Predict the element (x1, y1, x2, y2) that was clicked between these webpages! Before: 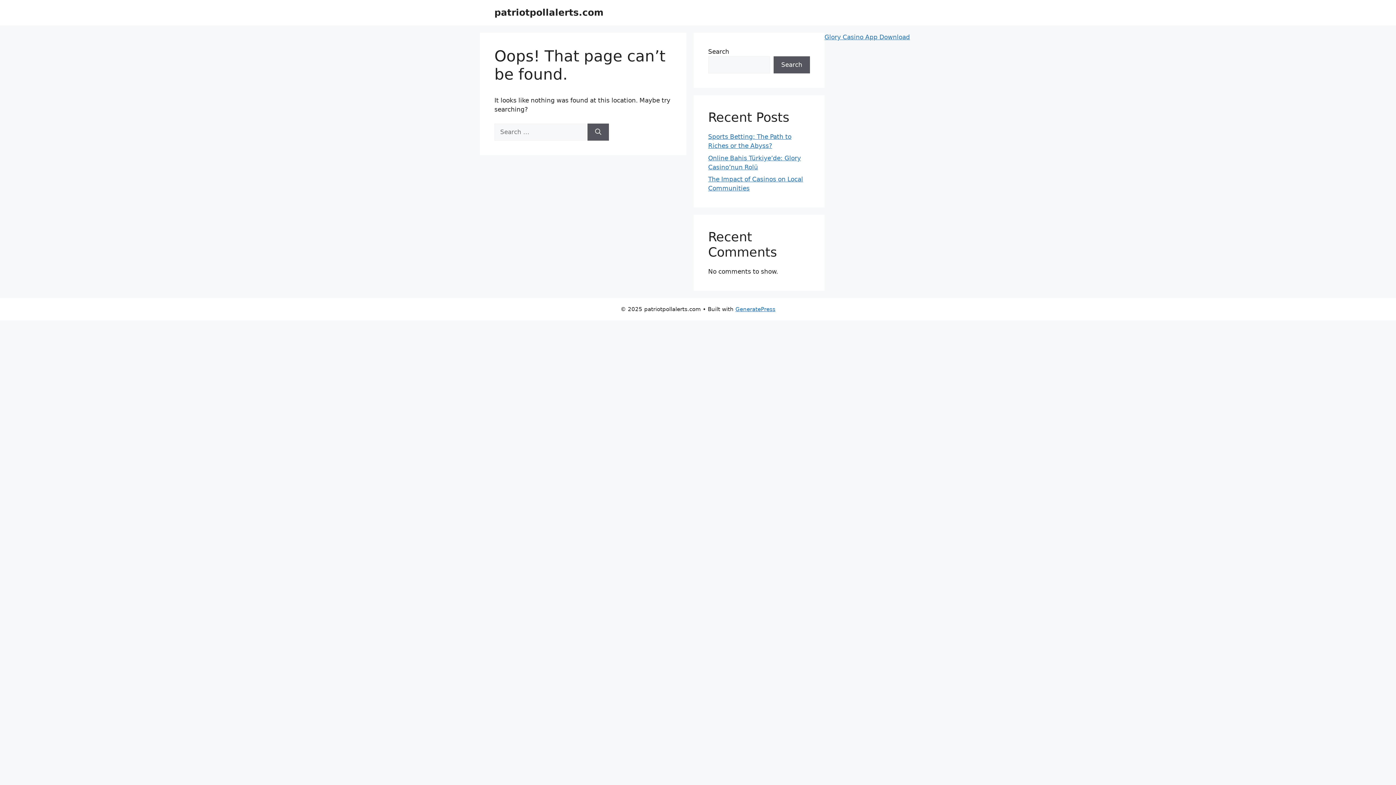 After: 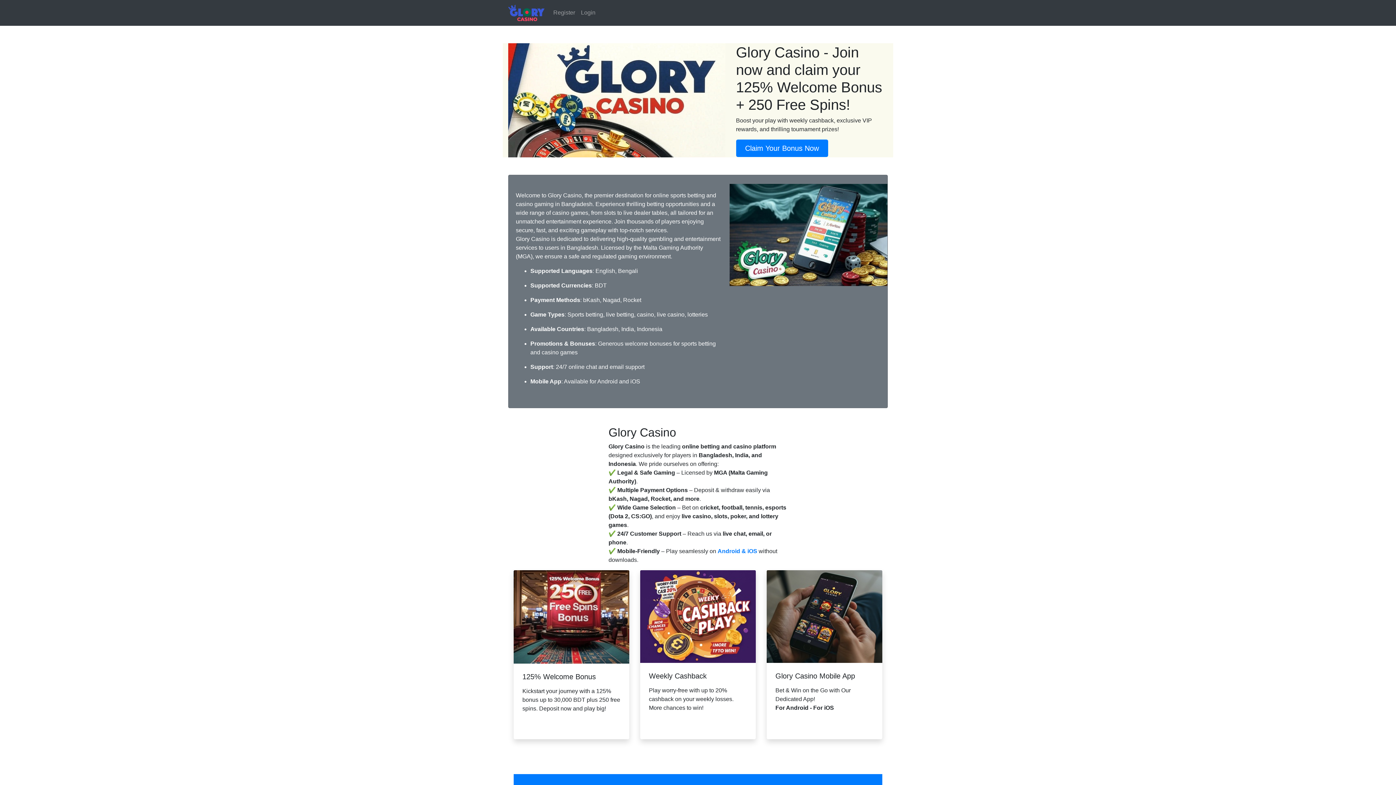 Action: bbox: (824, 33, 910, 40) label: Glory Casino App Download